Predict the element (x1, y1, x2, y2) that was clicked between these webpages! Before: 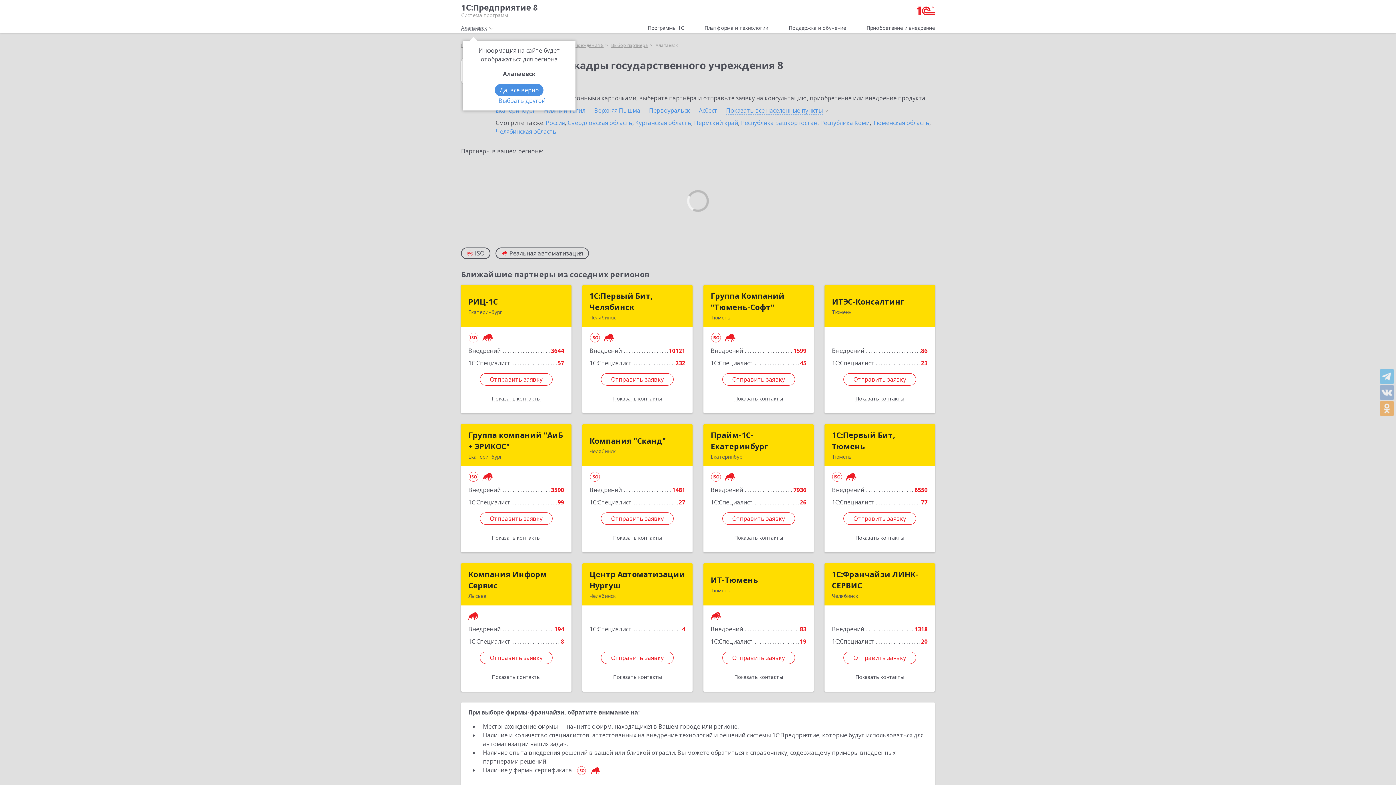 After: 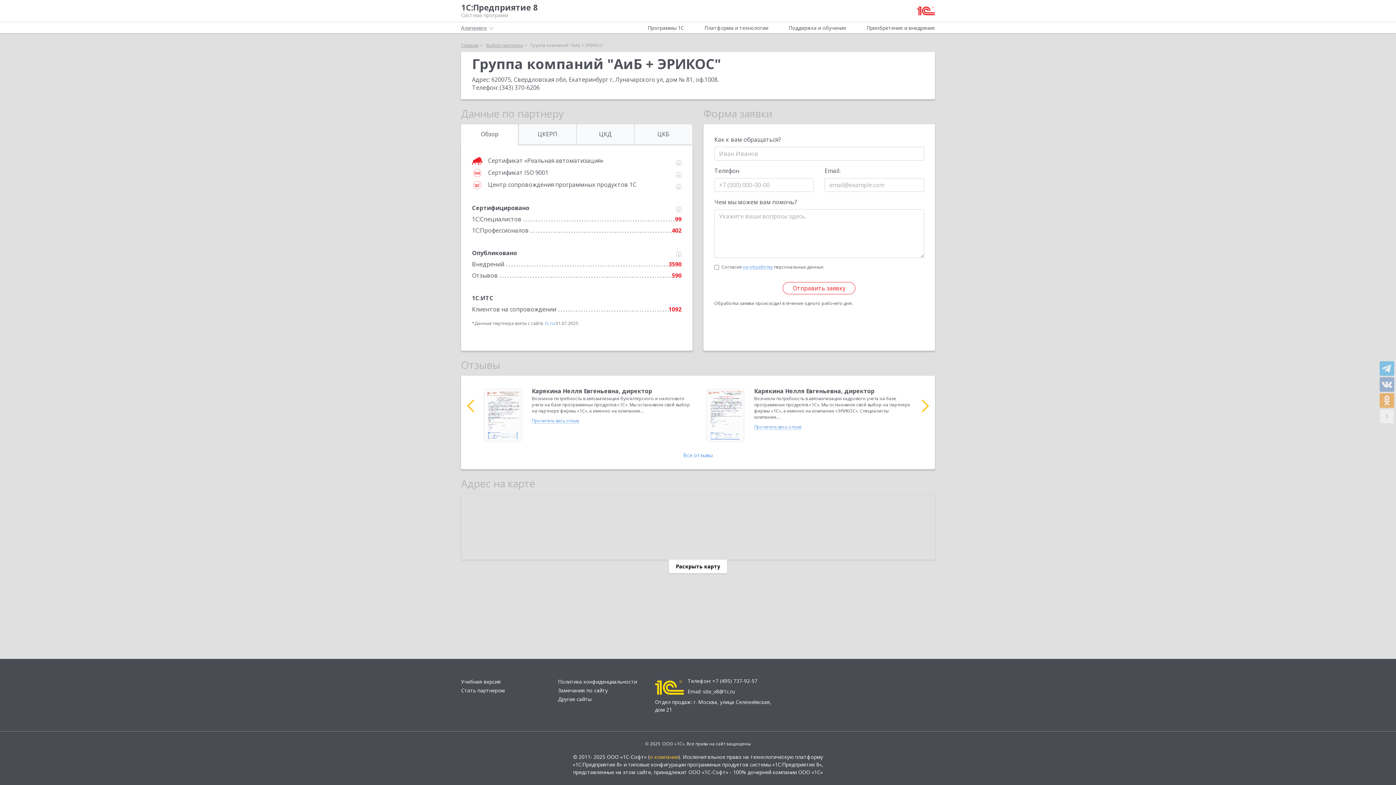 Action: bbox: (468, 429, 564, 452) label: Группа компаний "АиБ + ЭРИКОС"